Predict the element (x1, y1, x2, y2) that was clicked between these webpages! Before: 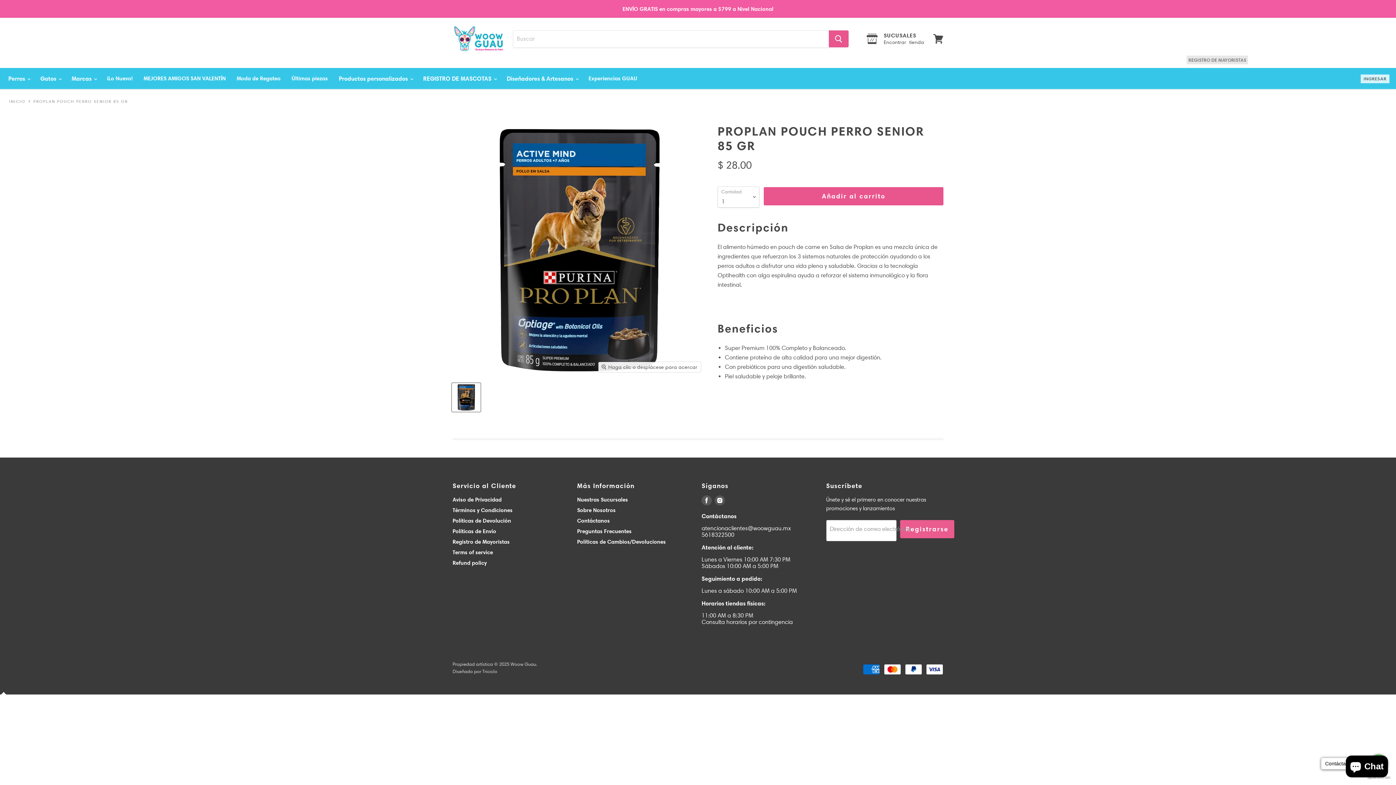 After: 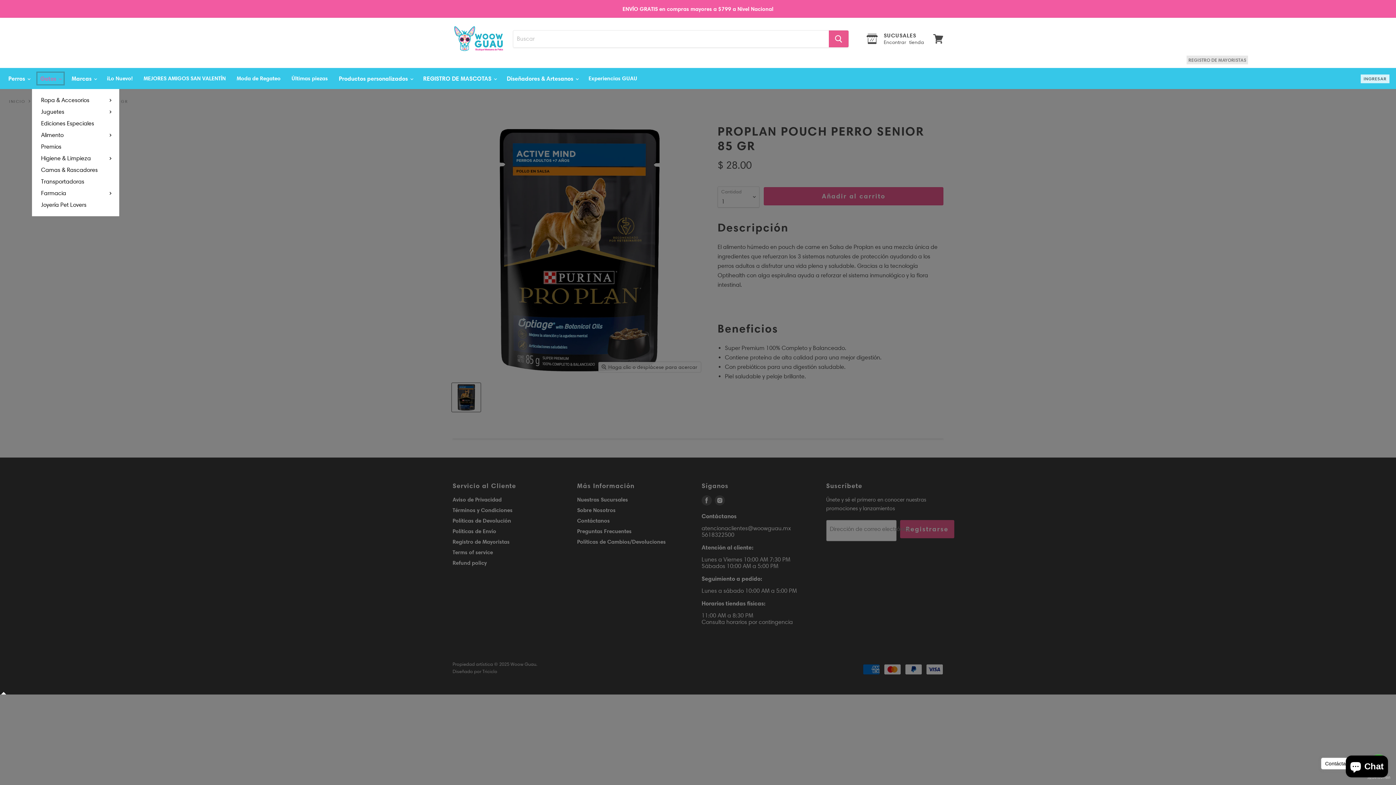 Action: bbox: (35, 70, 65, 86) label: Gatos 